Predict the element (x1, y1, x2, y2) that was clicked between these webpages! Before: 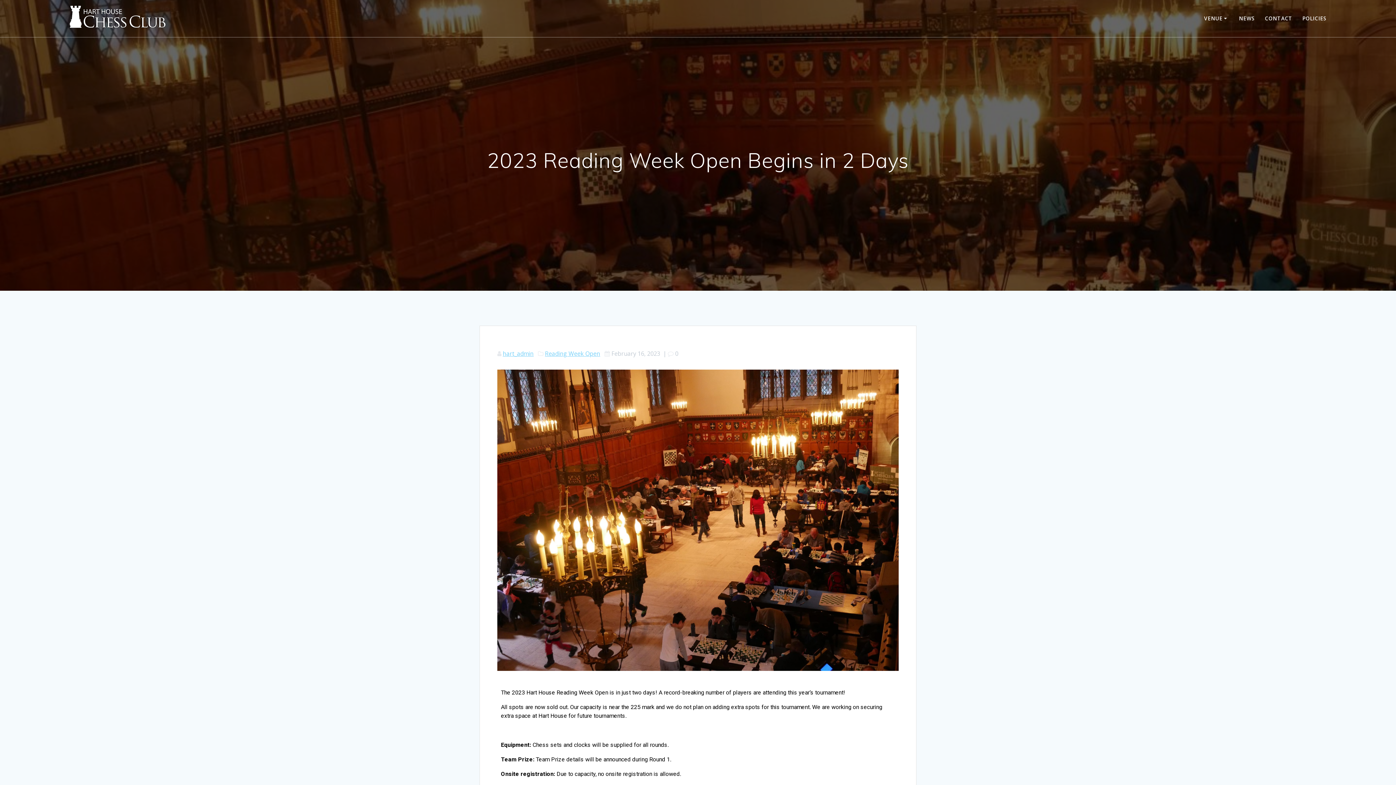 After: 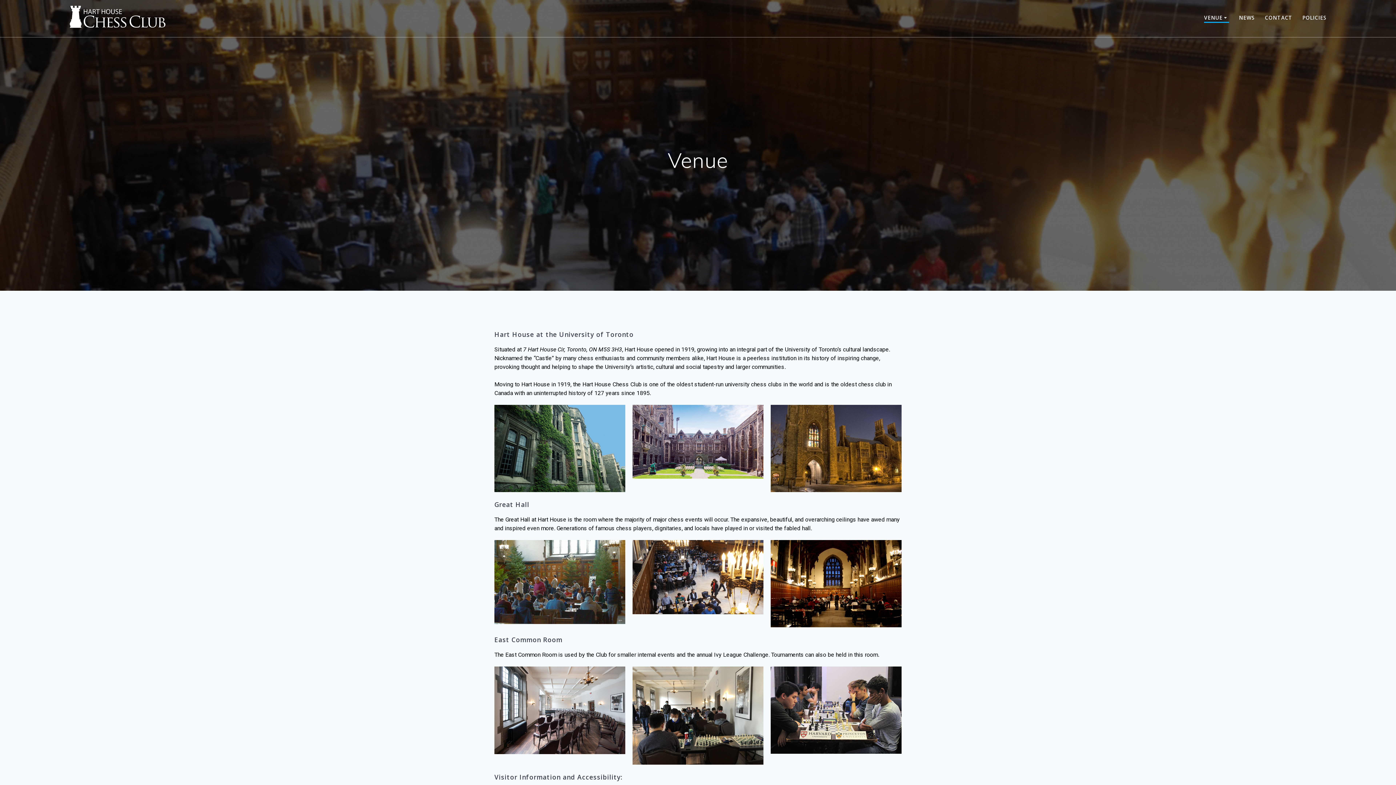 Action: bbox: (1204, 14, 1229, 22) label: VENUE